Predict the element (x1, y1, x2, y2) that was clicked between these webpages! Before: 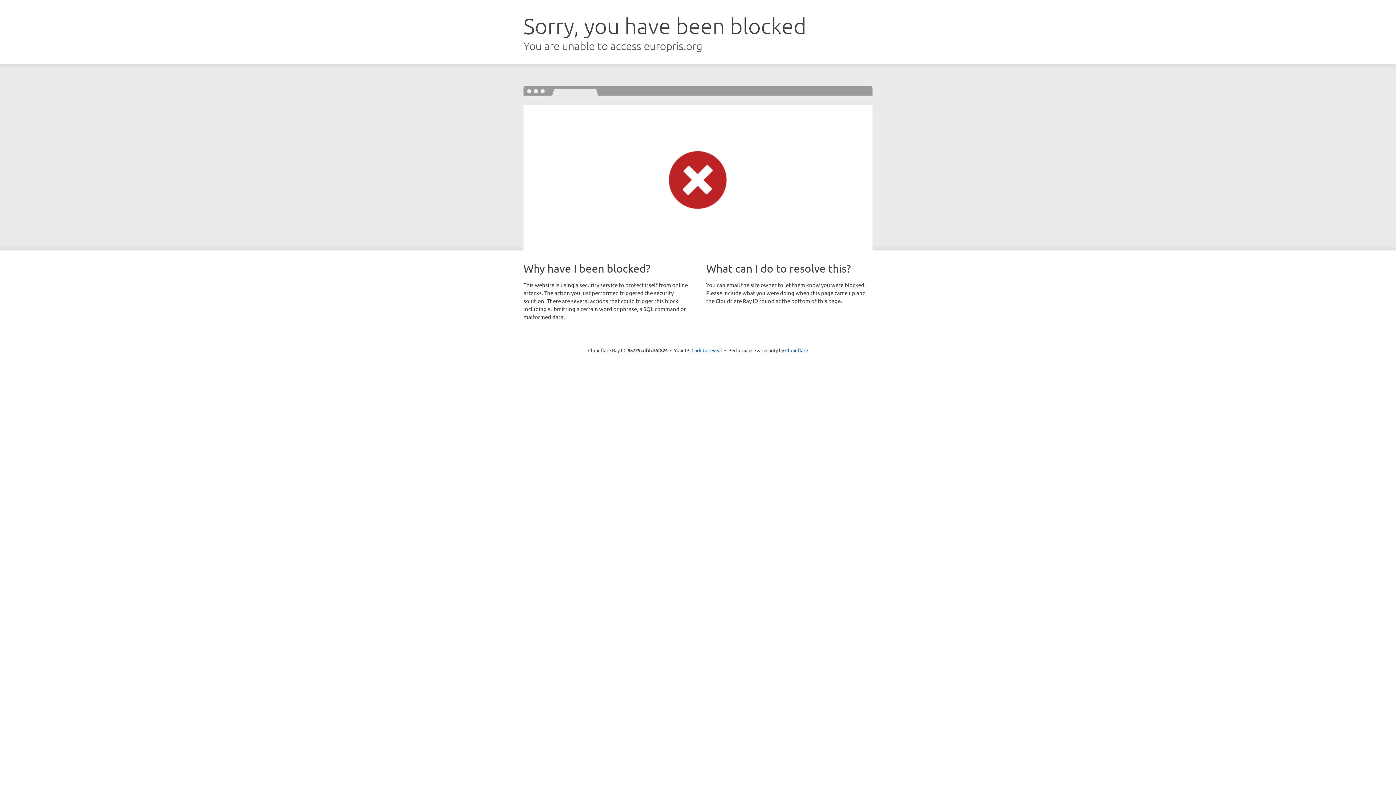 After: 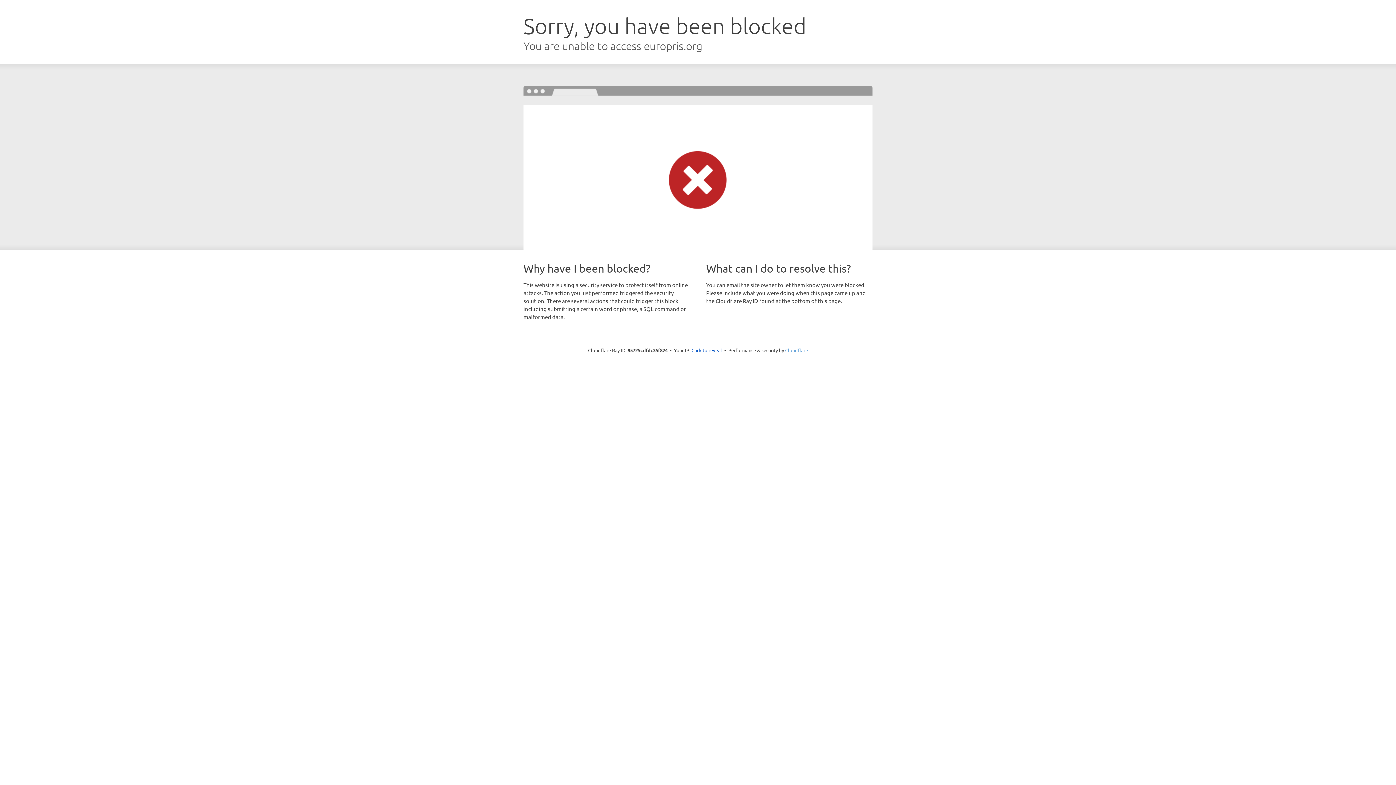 Action: bbox: (785, 347, 808, 353) label: Cloudflare